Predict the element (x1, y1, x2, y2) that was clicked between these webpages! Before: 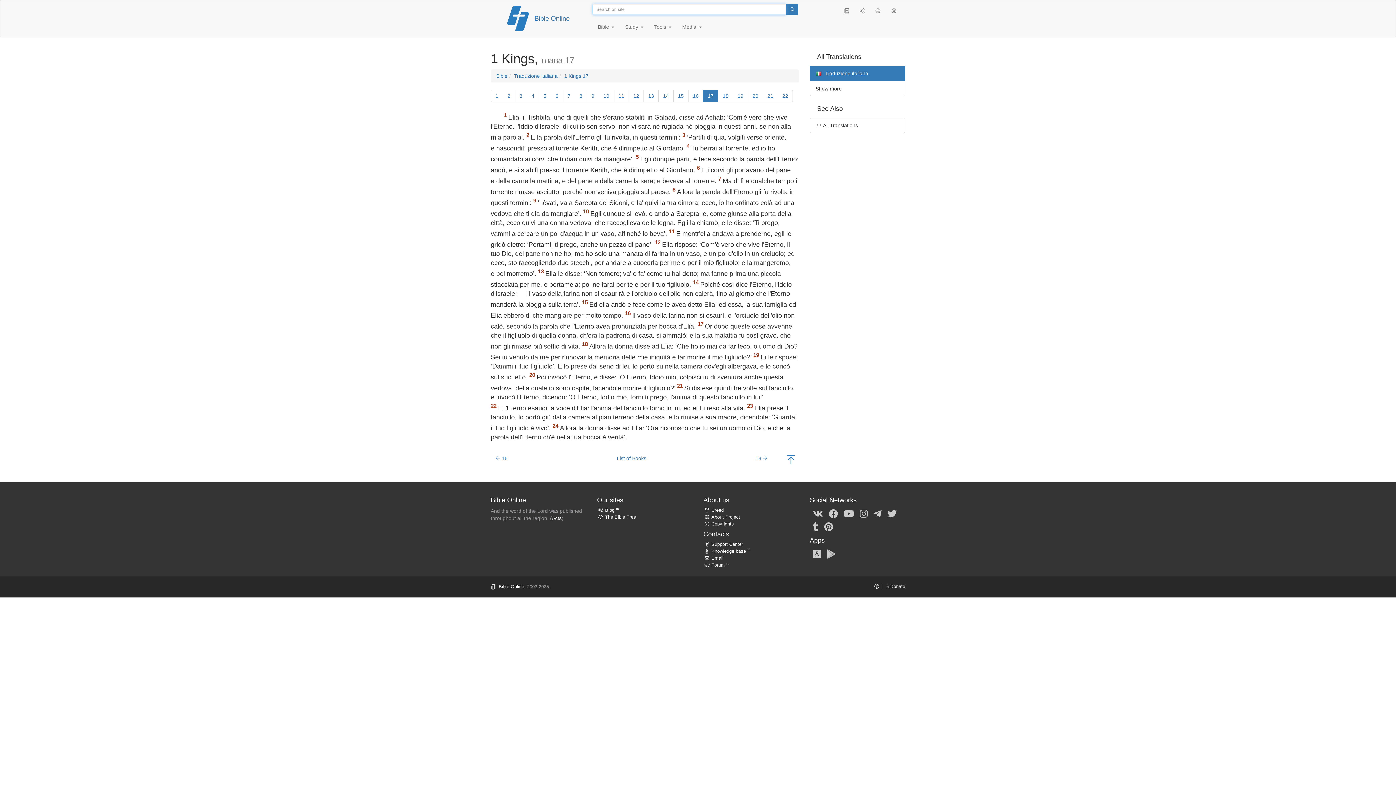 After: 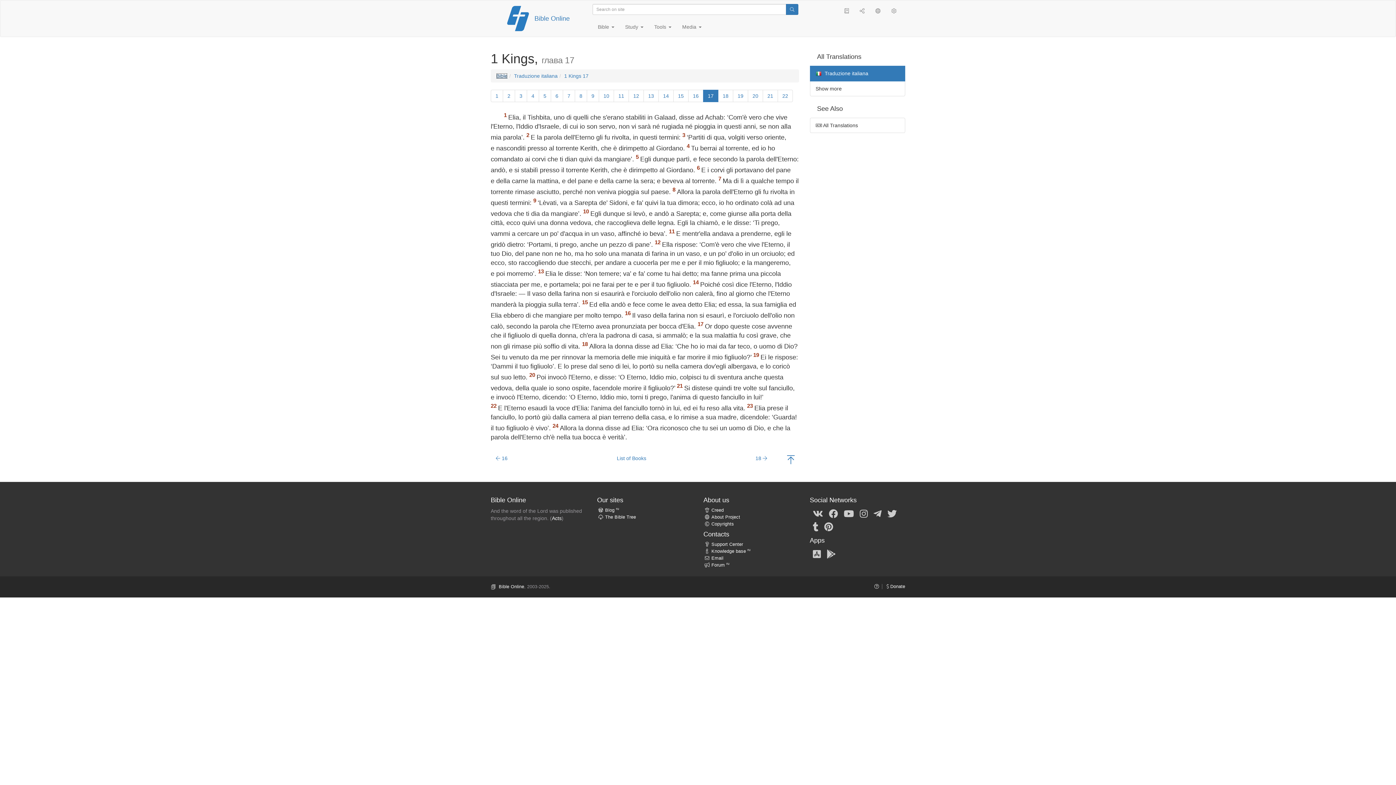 Action: bbox: (496, 73, 507, 78) label: Bible